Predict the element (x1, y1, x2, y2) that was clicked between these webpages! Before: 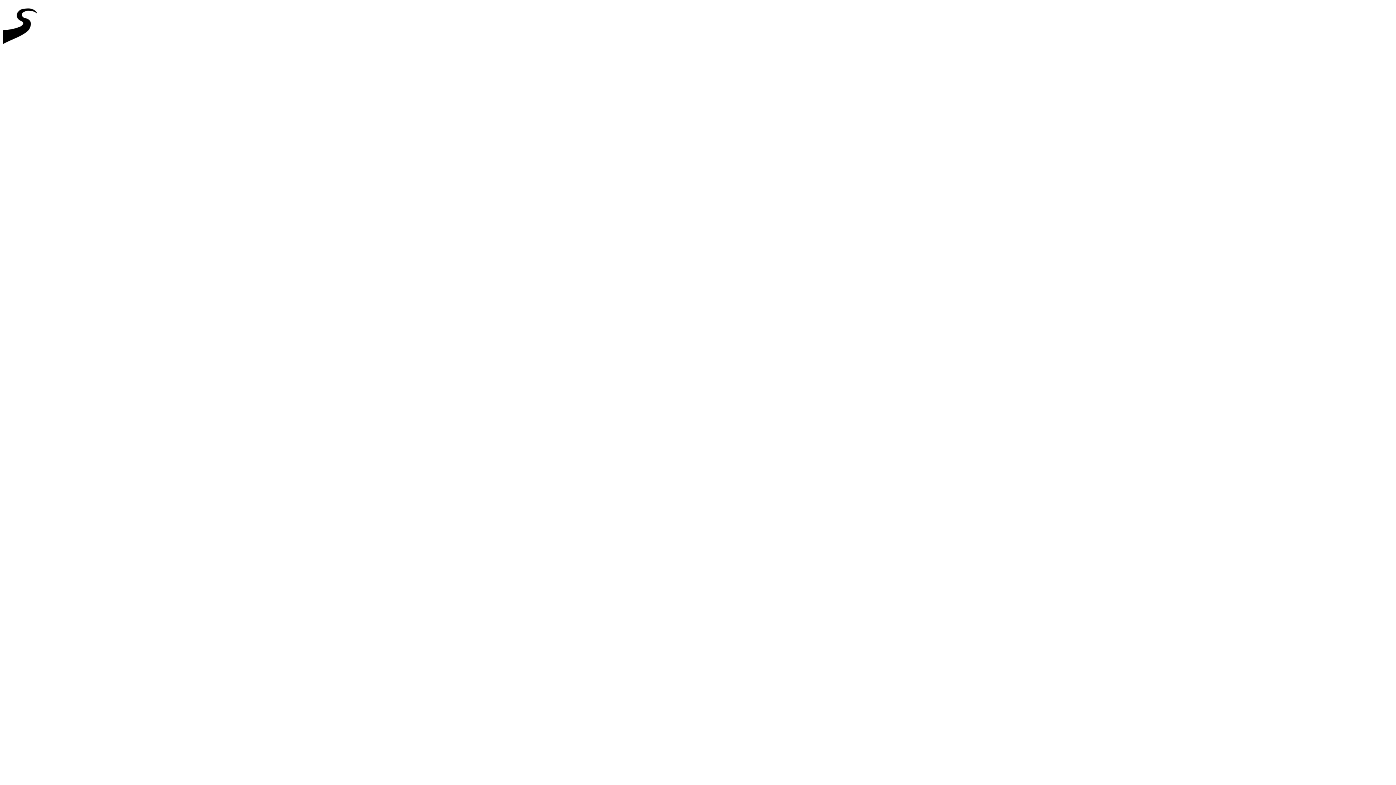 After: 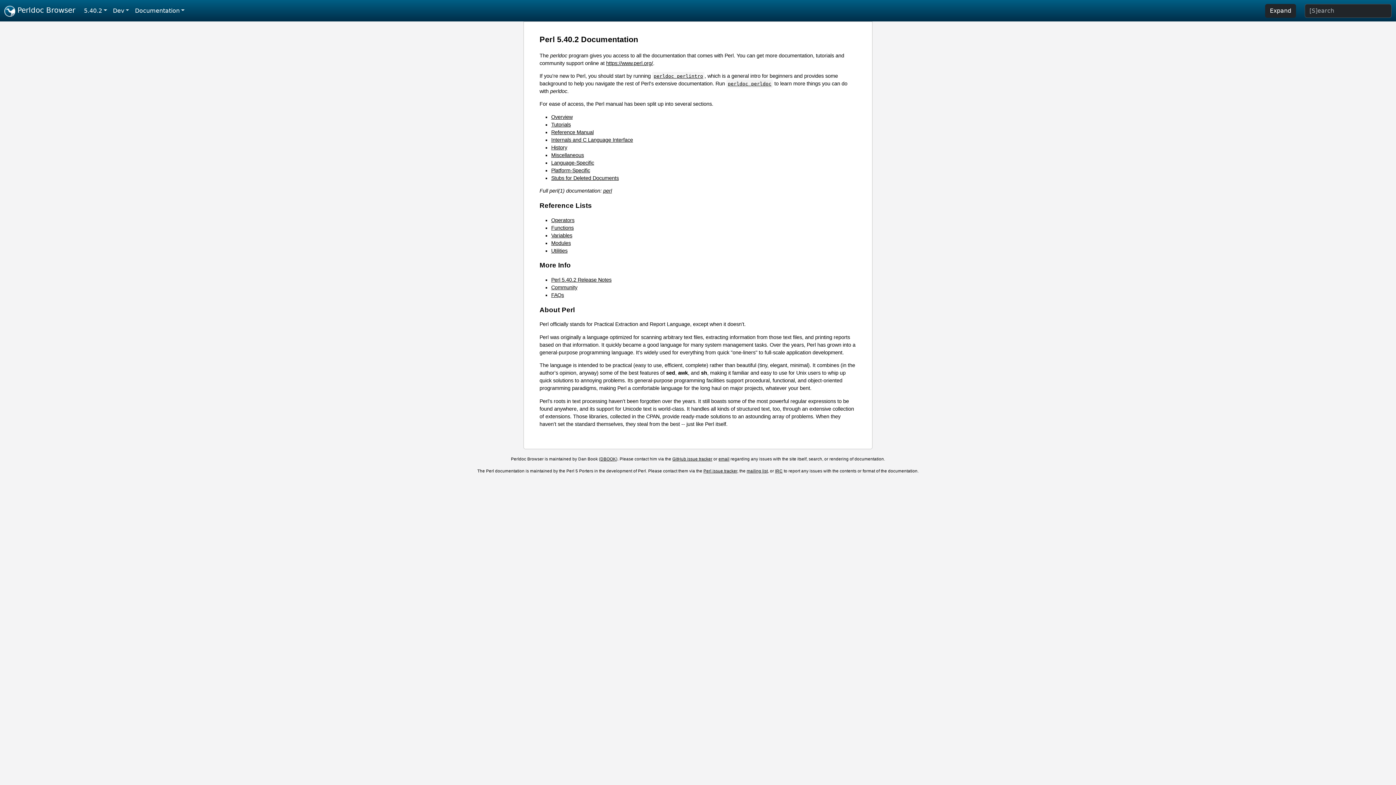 Action: bbox: (2, 46, 44, 52)